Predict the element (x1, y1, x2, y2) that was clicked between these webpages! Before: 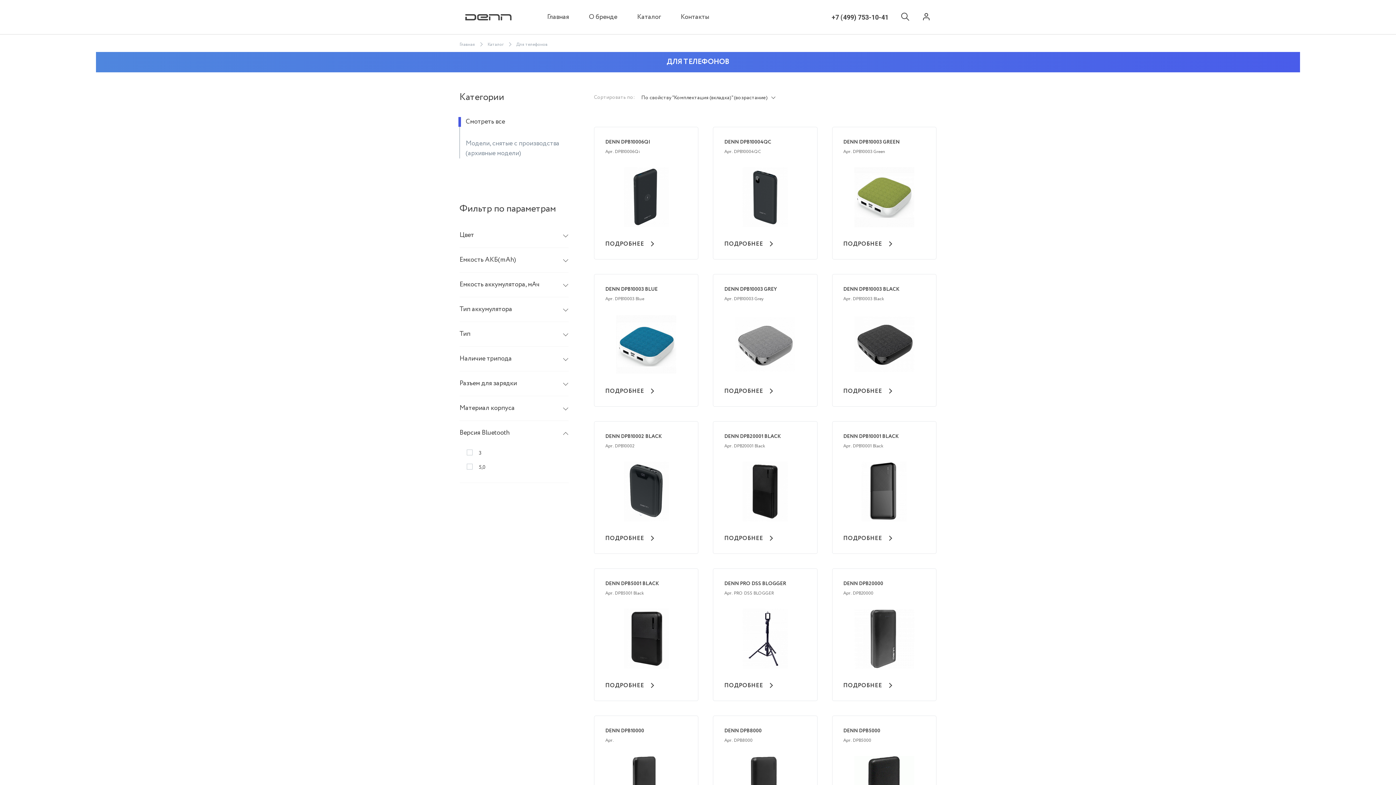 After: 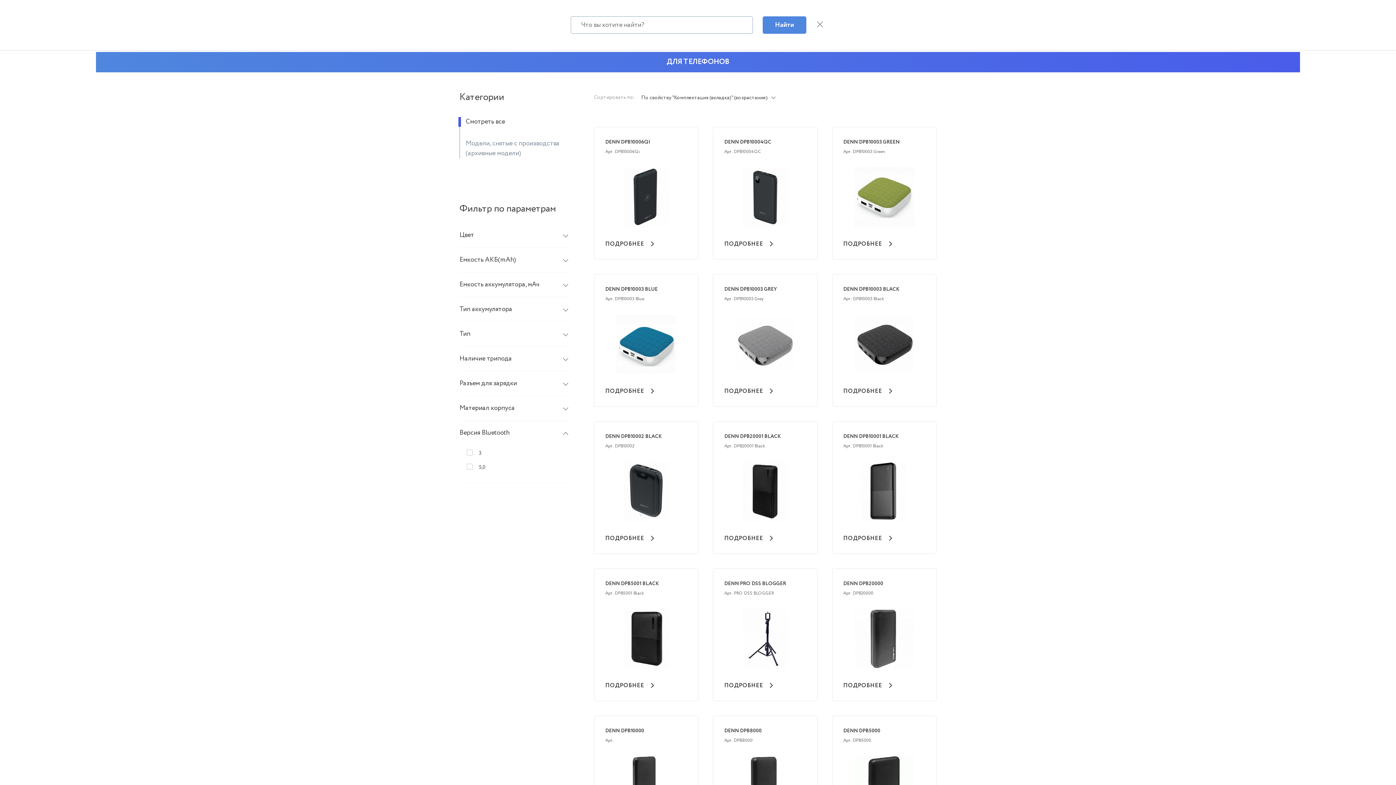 Action: bbox: (901, 13, 909, 21)